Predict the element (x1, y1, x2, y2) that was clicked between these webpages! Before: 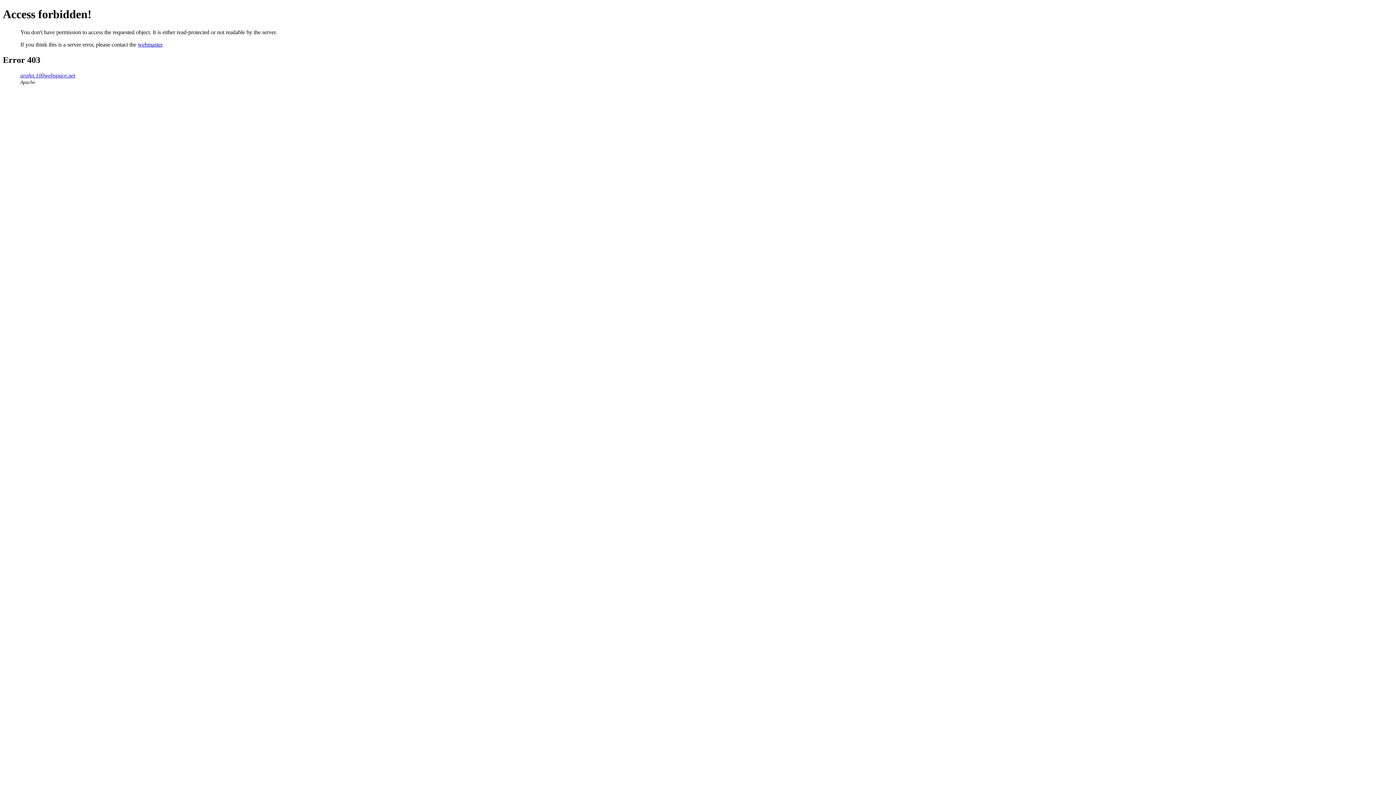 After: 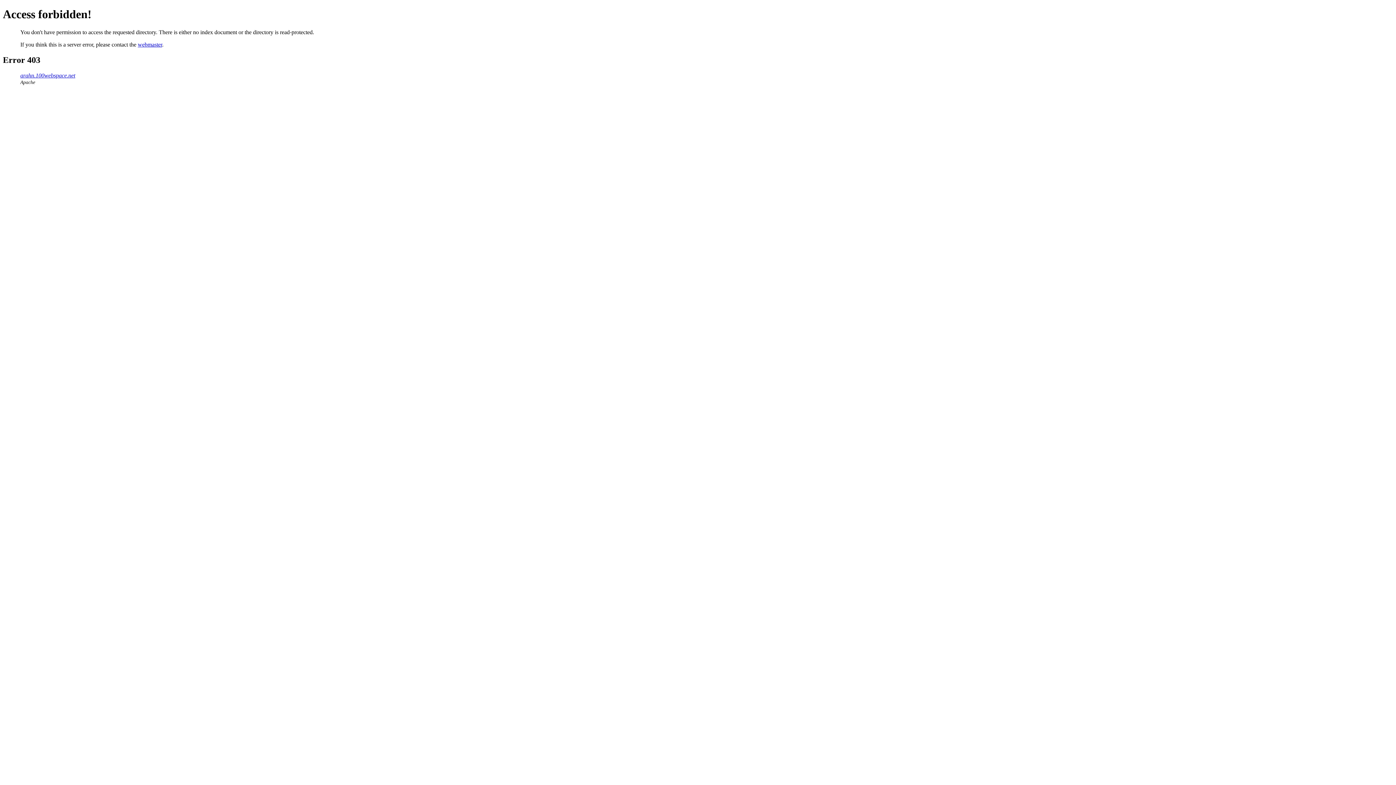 Action: bbox: (20, 72, 75, 78) label: arahn.100webspace.net